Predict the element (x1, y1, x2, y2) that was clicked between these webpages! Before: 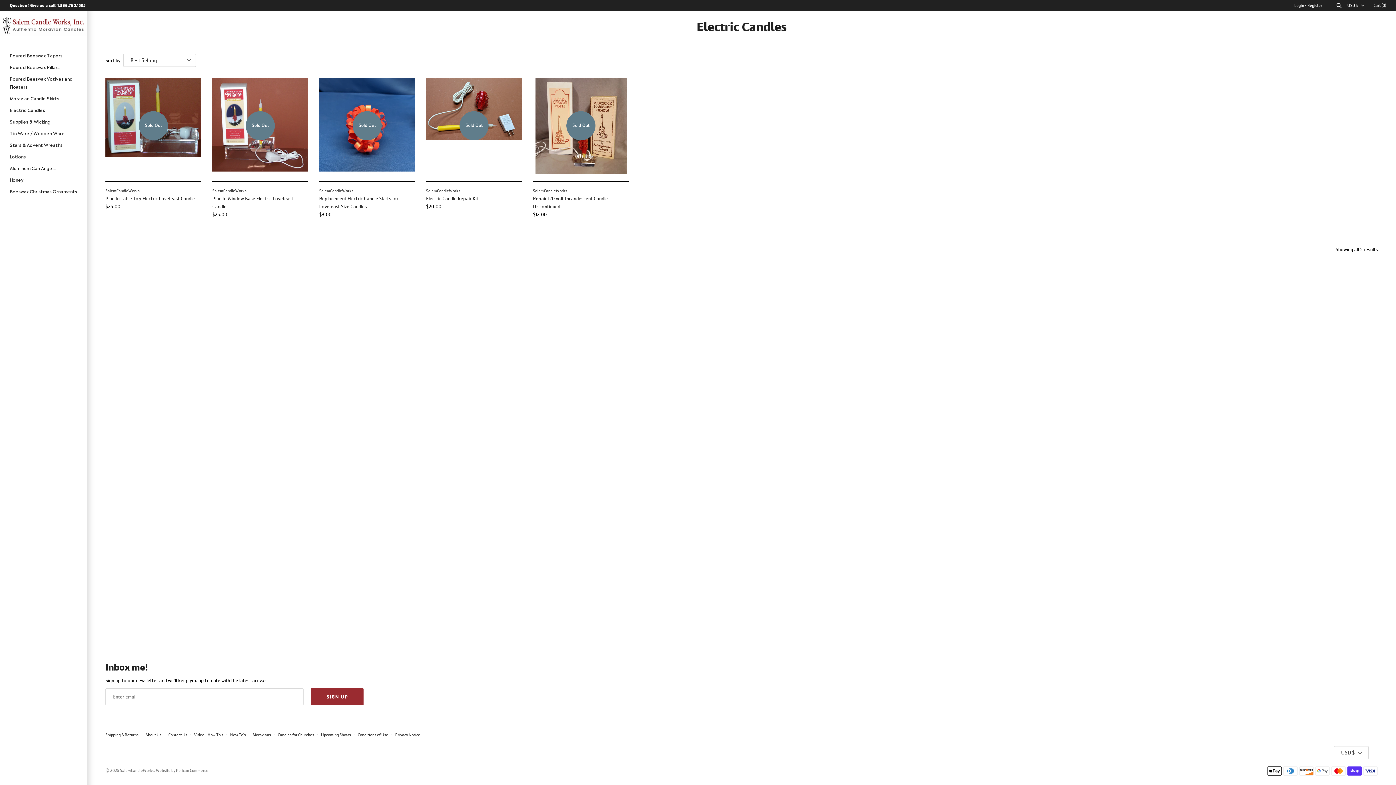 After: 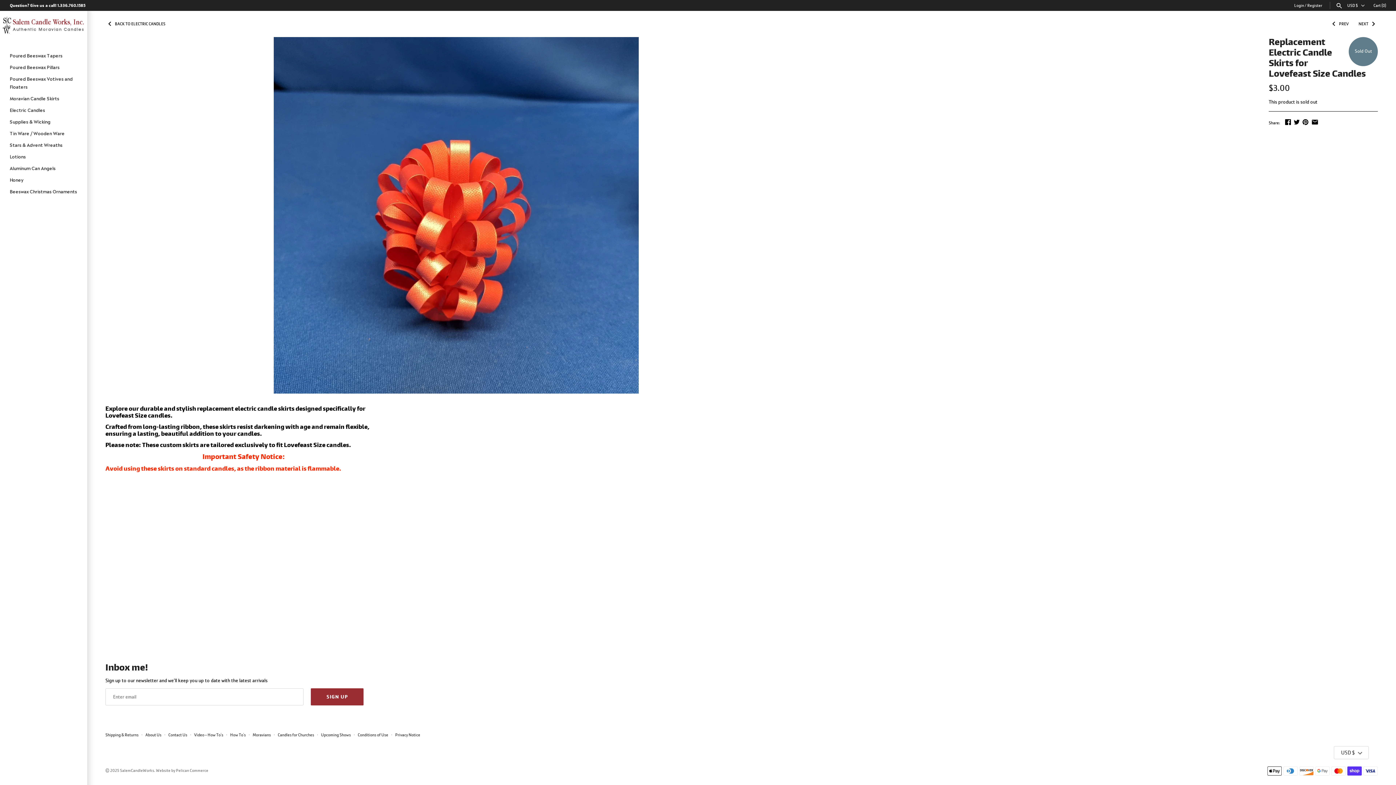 Action: bbox: (319, 77, 415, 173) label: Sold Out